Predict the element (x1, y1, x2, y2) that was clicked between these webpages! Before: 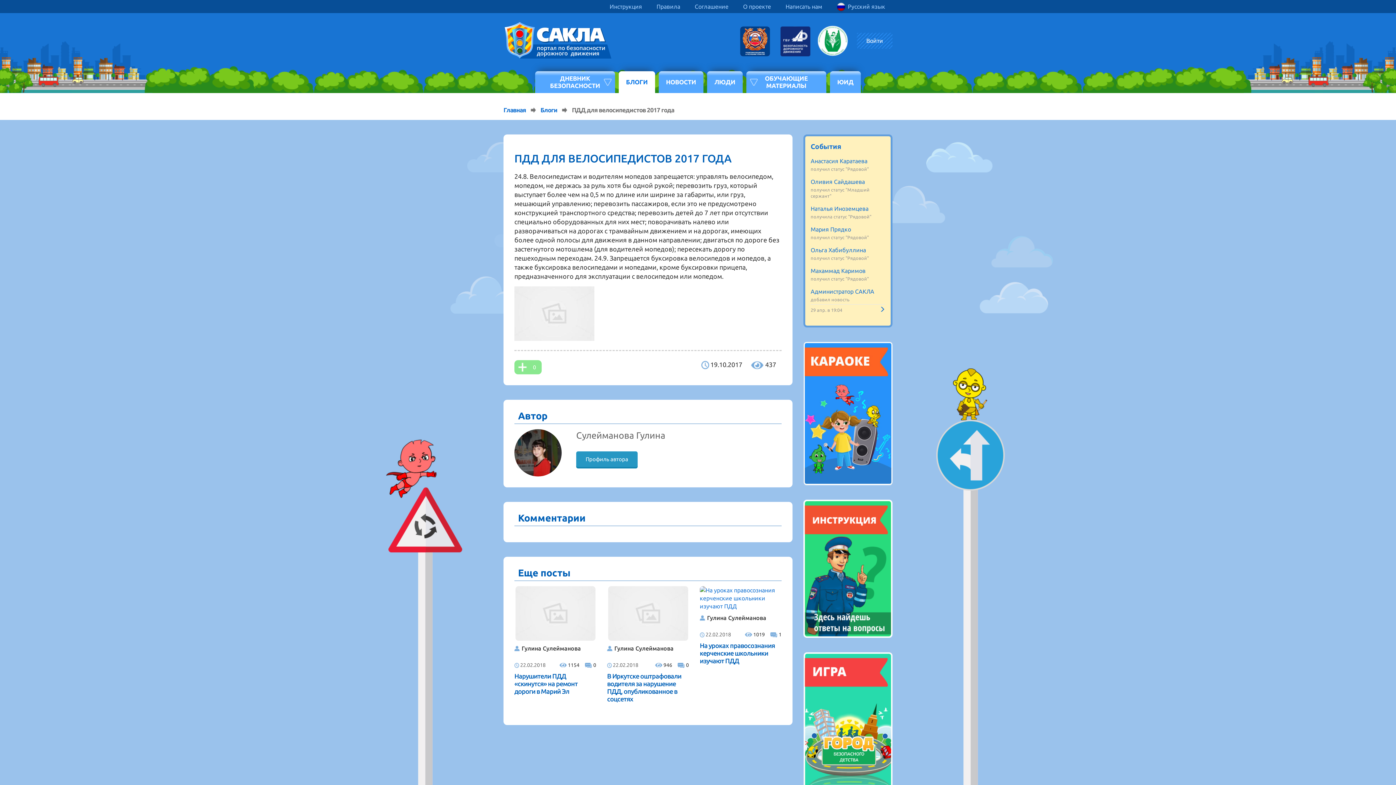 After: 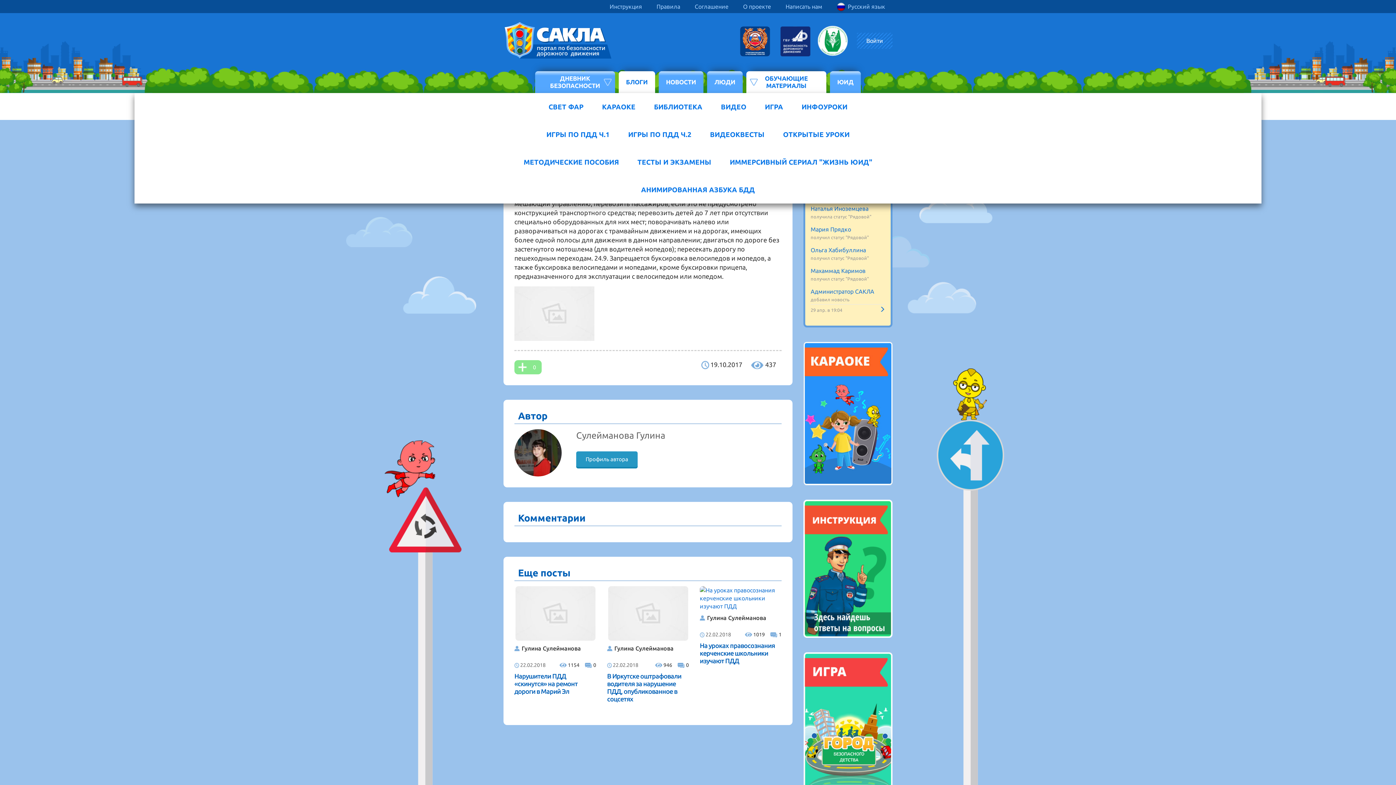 Action: bbox: (746, 71, 826, 93) label: ОБУЧАЮЩИЕ МАТЕРИАЛЫ